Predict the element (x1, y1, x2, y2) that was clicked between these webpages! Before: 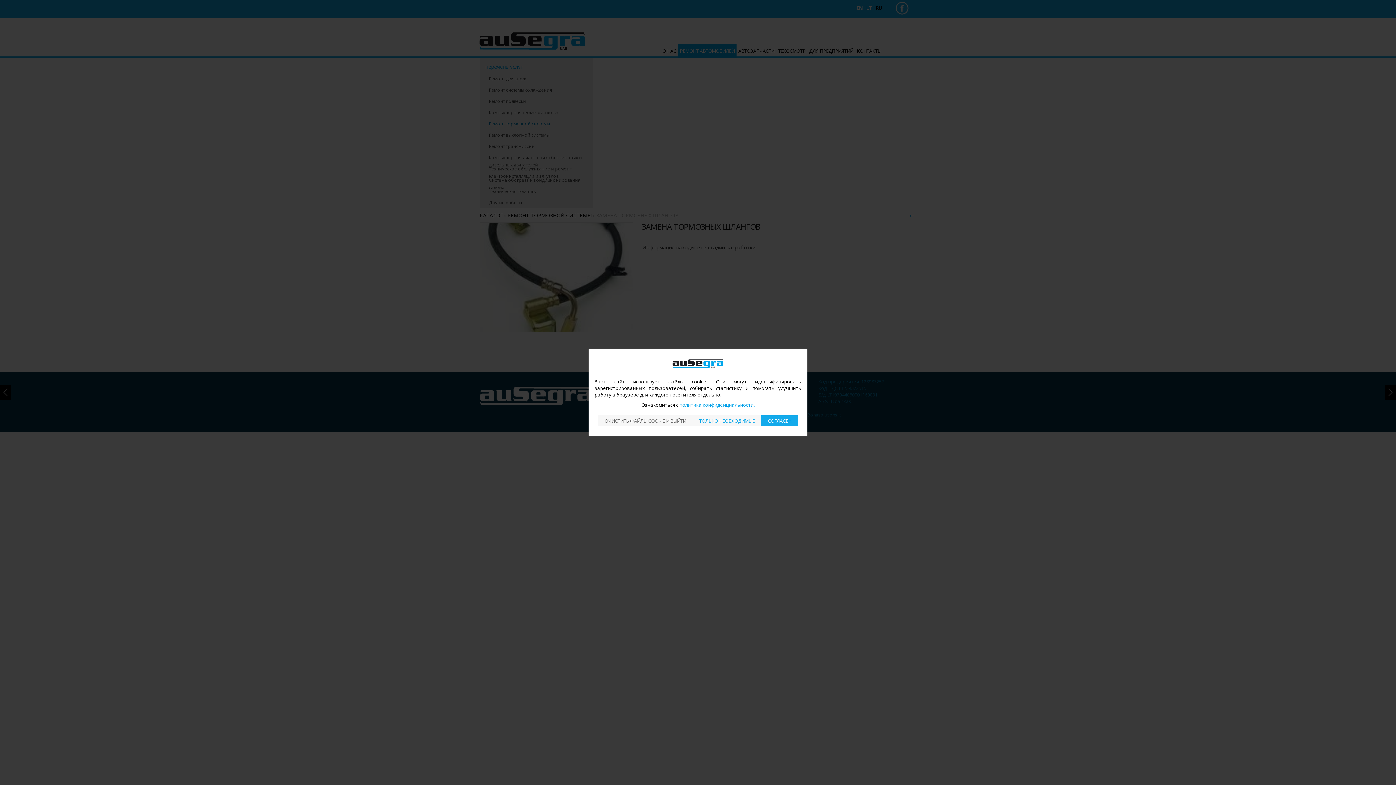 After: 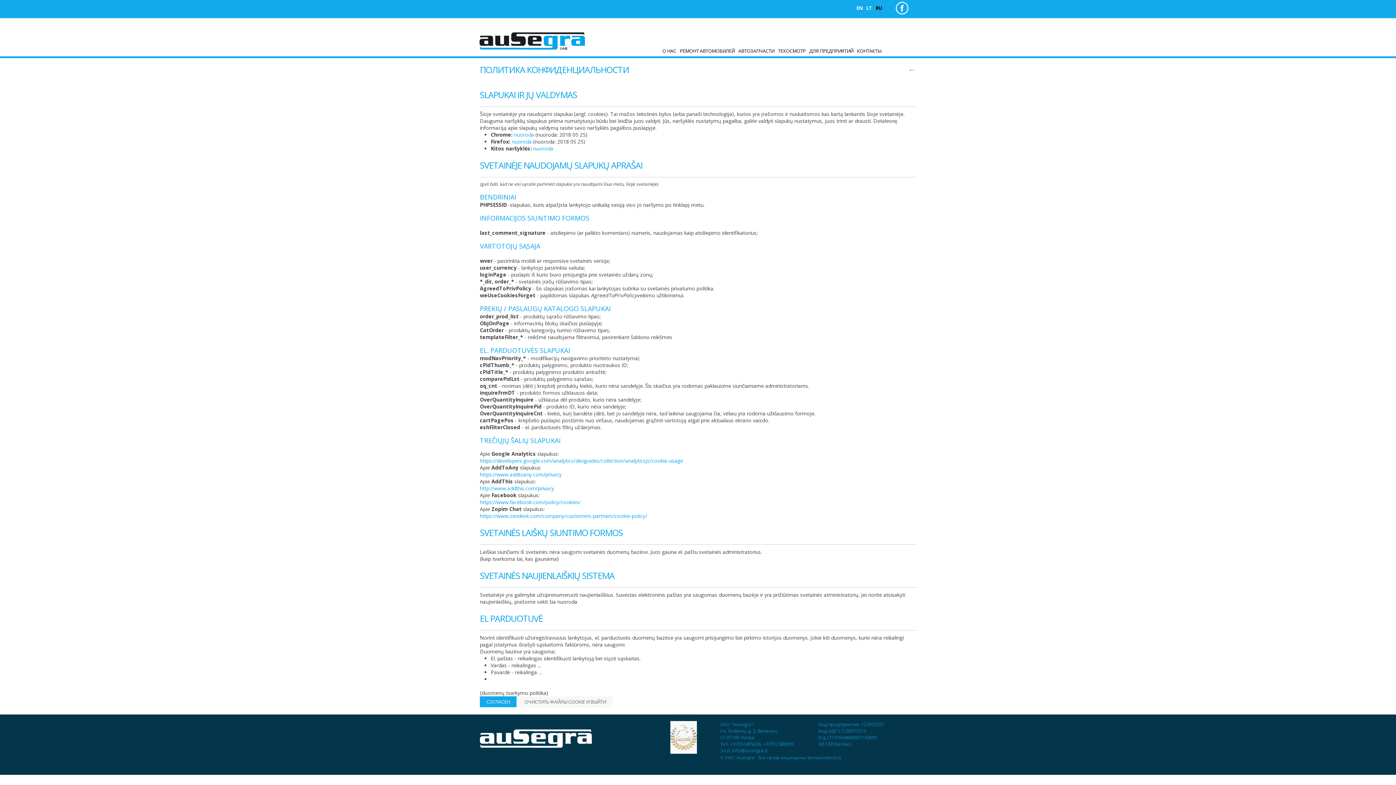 Action: label: политика конфиденциальности bbox: (679, 401, 754, 408)